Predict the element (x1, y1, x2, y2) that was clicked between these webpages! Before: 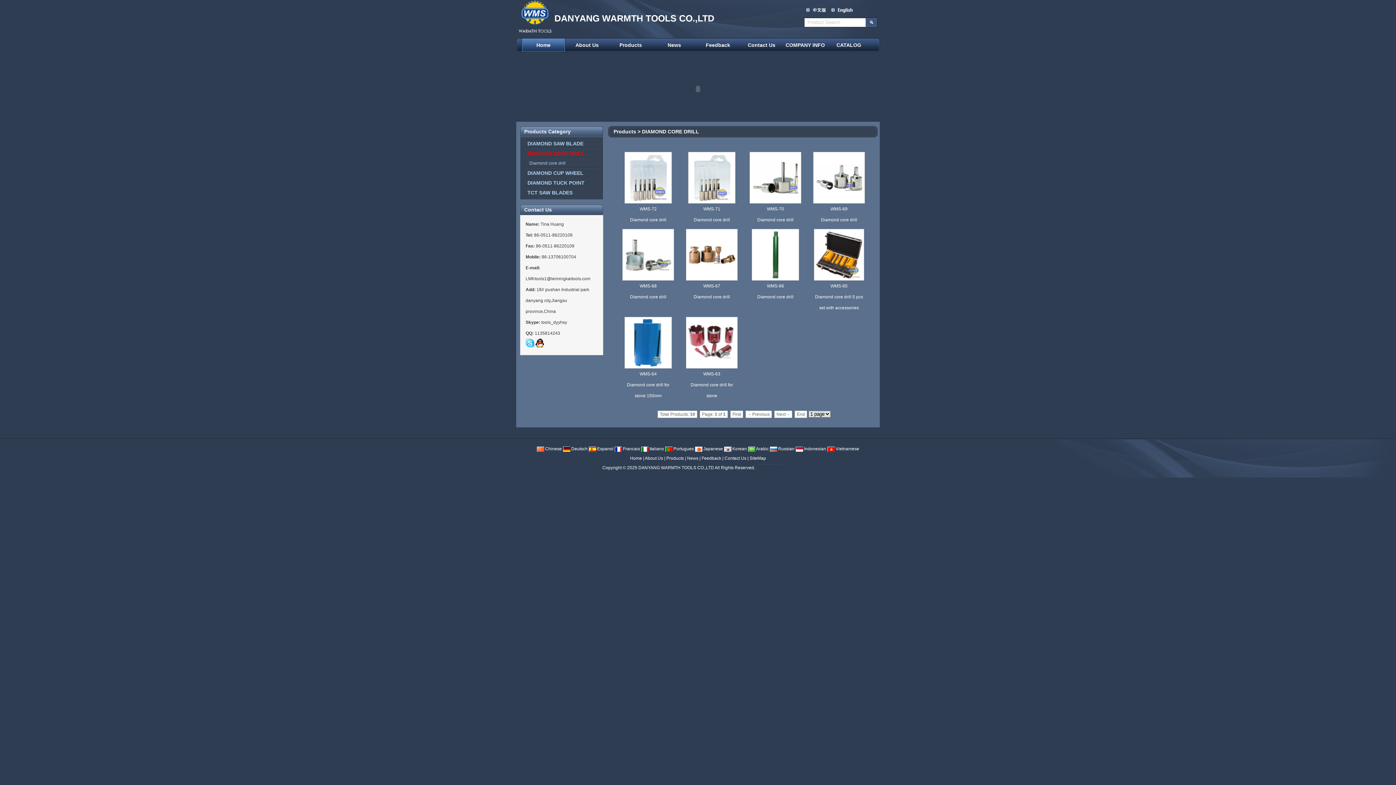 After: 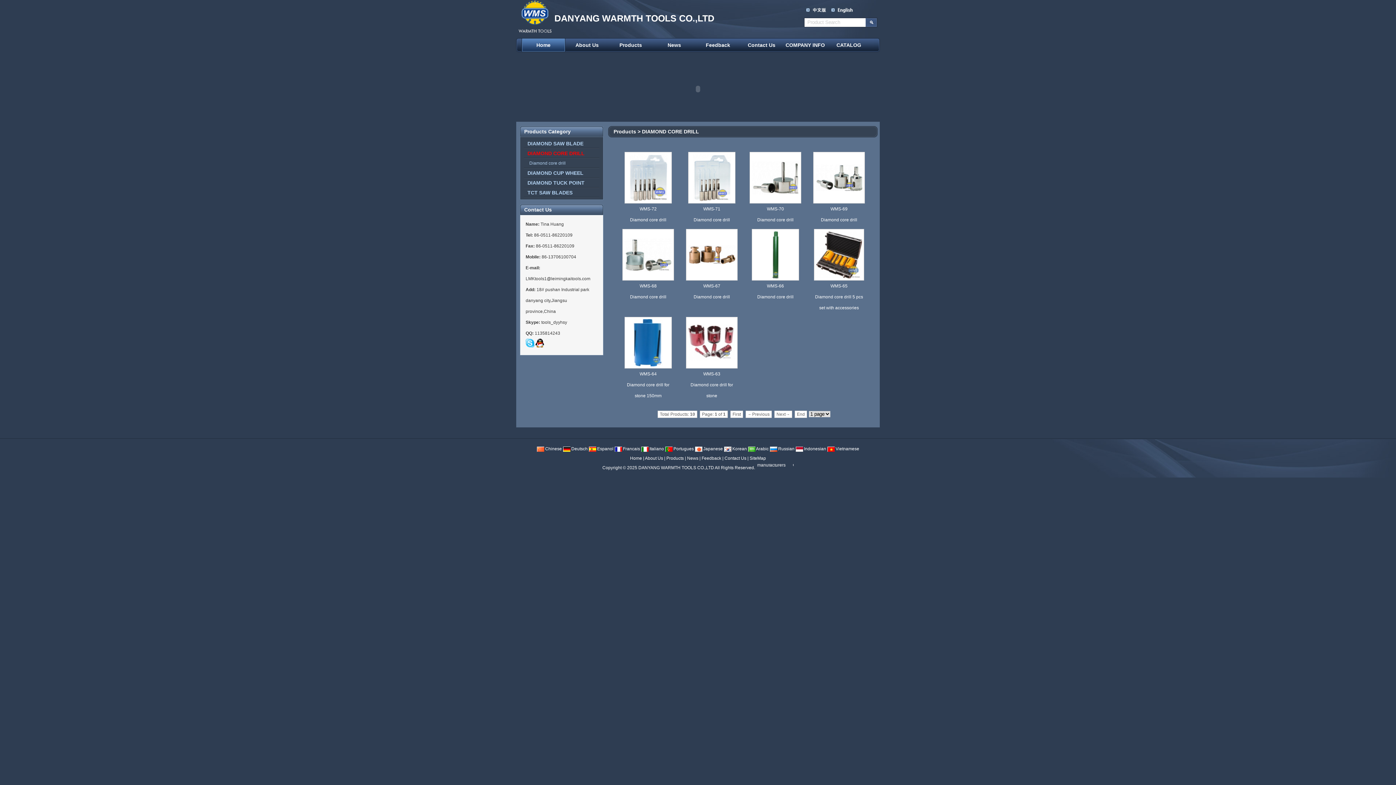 Action: bbox: (688, 356, 735, 361)